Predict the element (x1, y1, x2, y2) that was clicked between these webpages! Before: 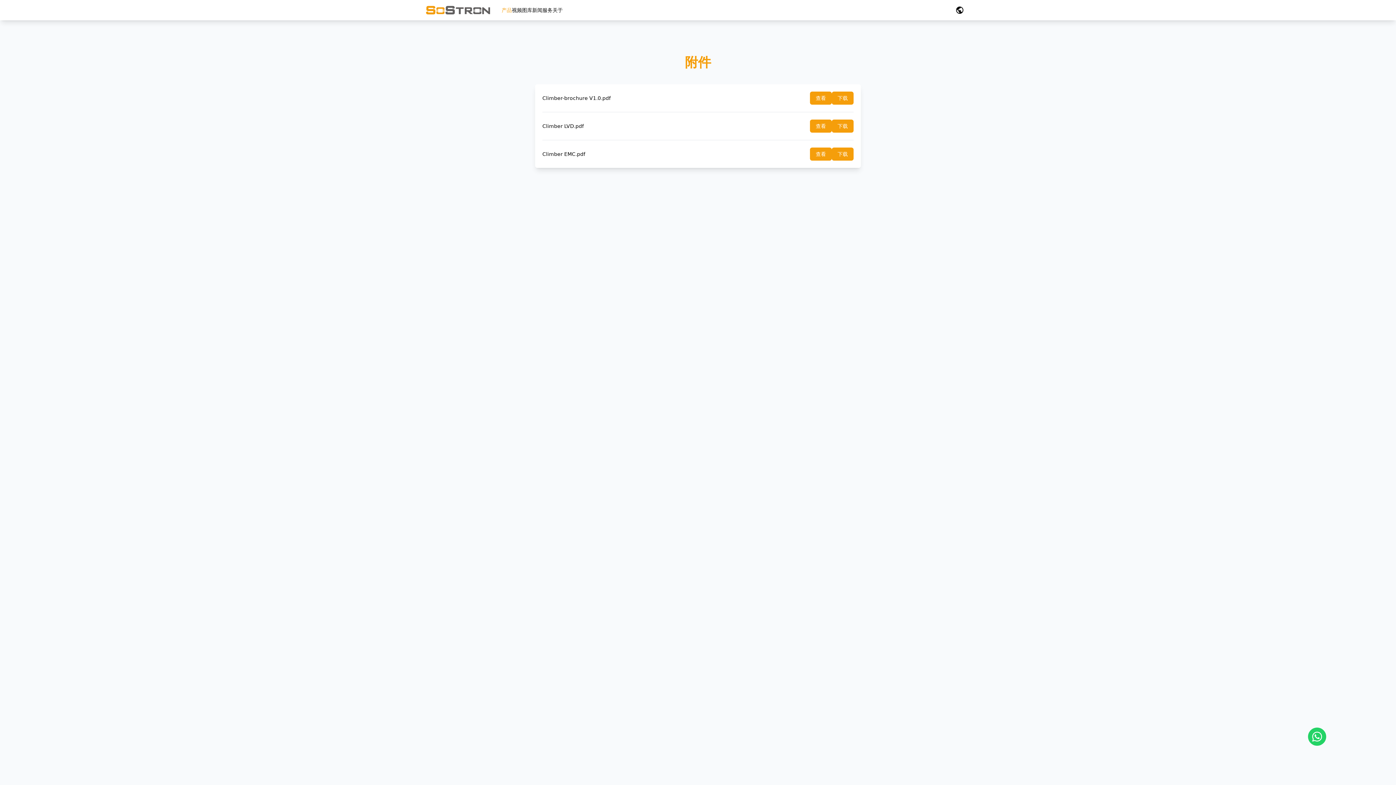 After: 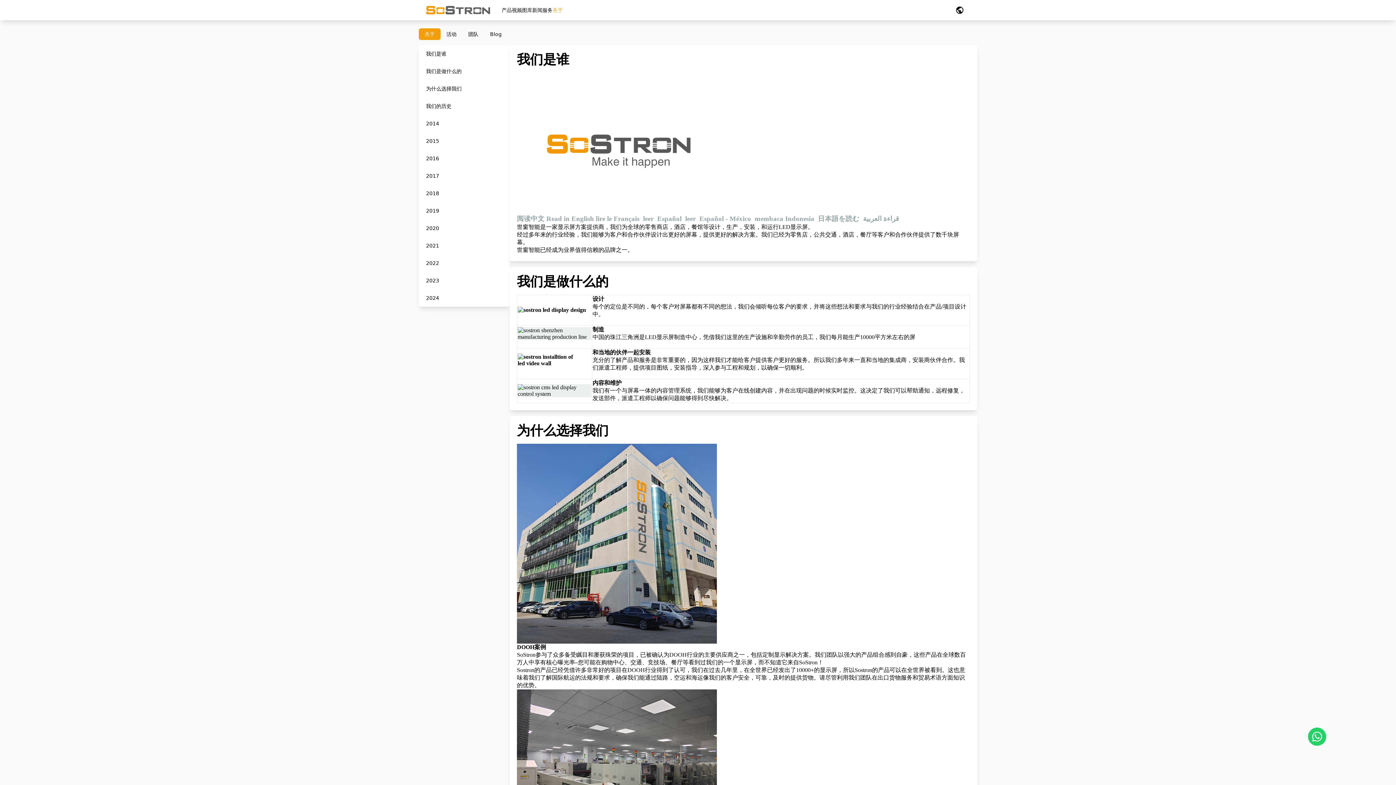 Action: label: 关于 bbox: (552, 0, 562, 20)